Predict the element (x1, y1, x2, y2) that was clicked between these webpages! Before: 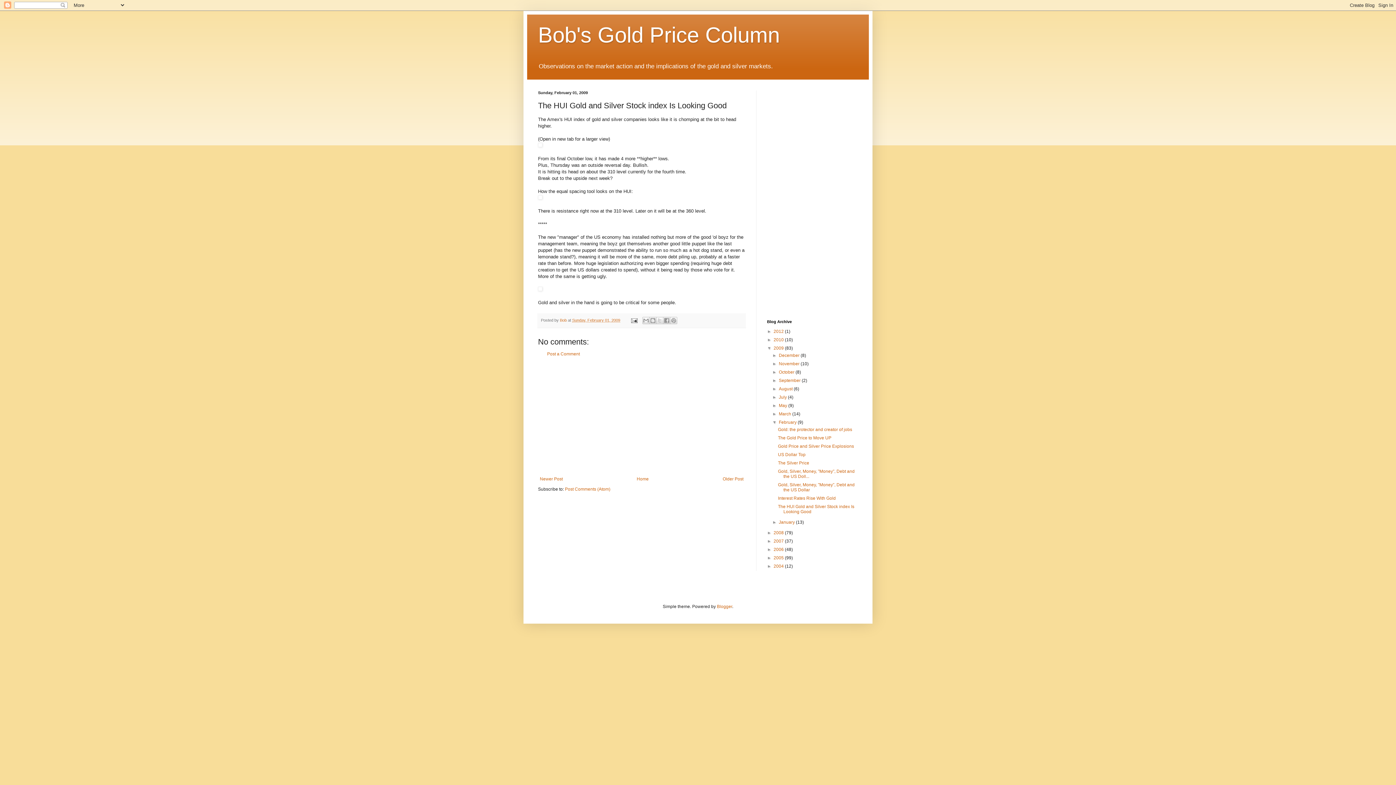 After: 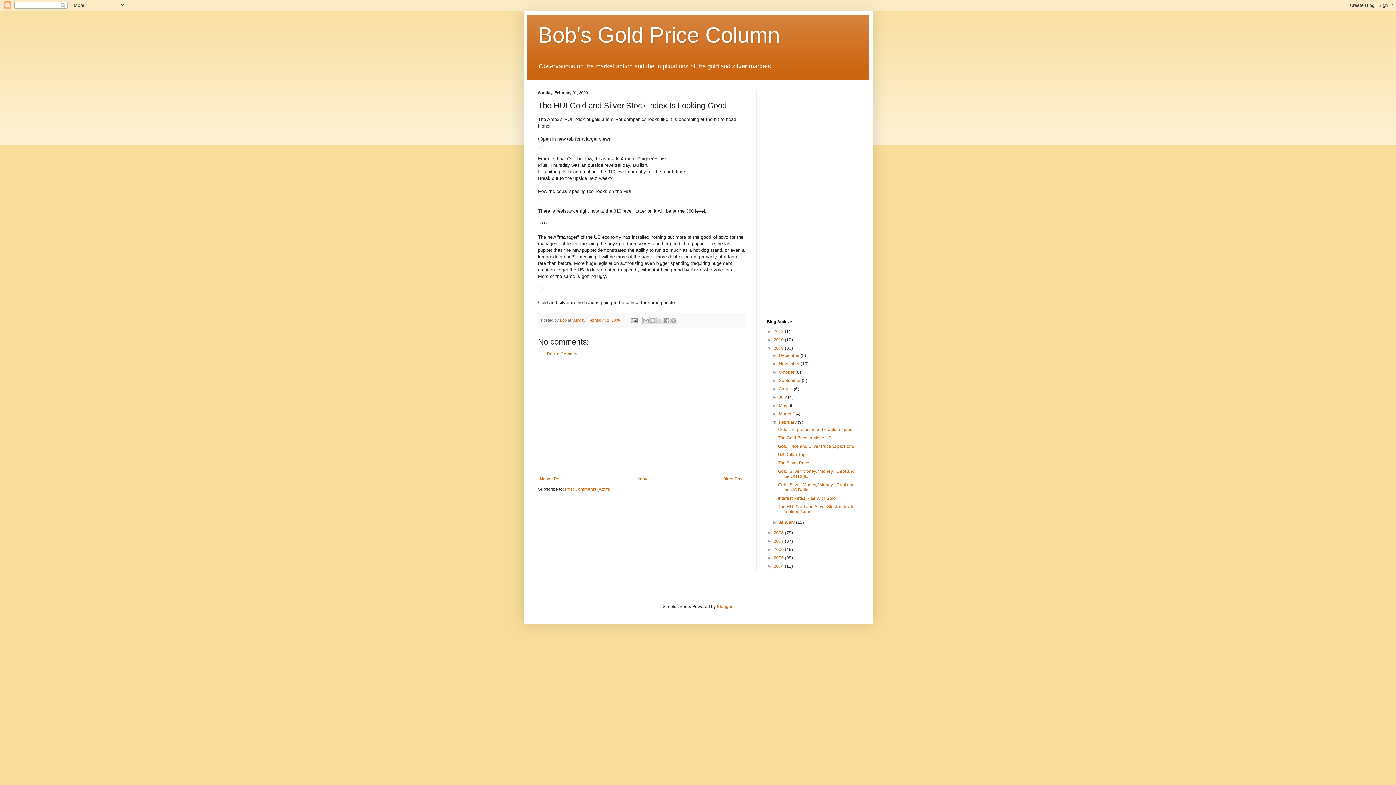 Action: label: Sunday, February 01, 2009 bbox: (572, 318, 620, 322)